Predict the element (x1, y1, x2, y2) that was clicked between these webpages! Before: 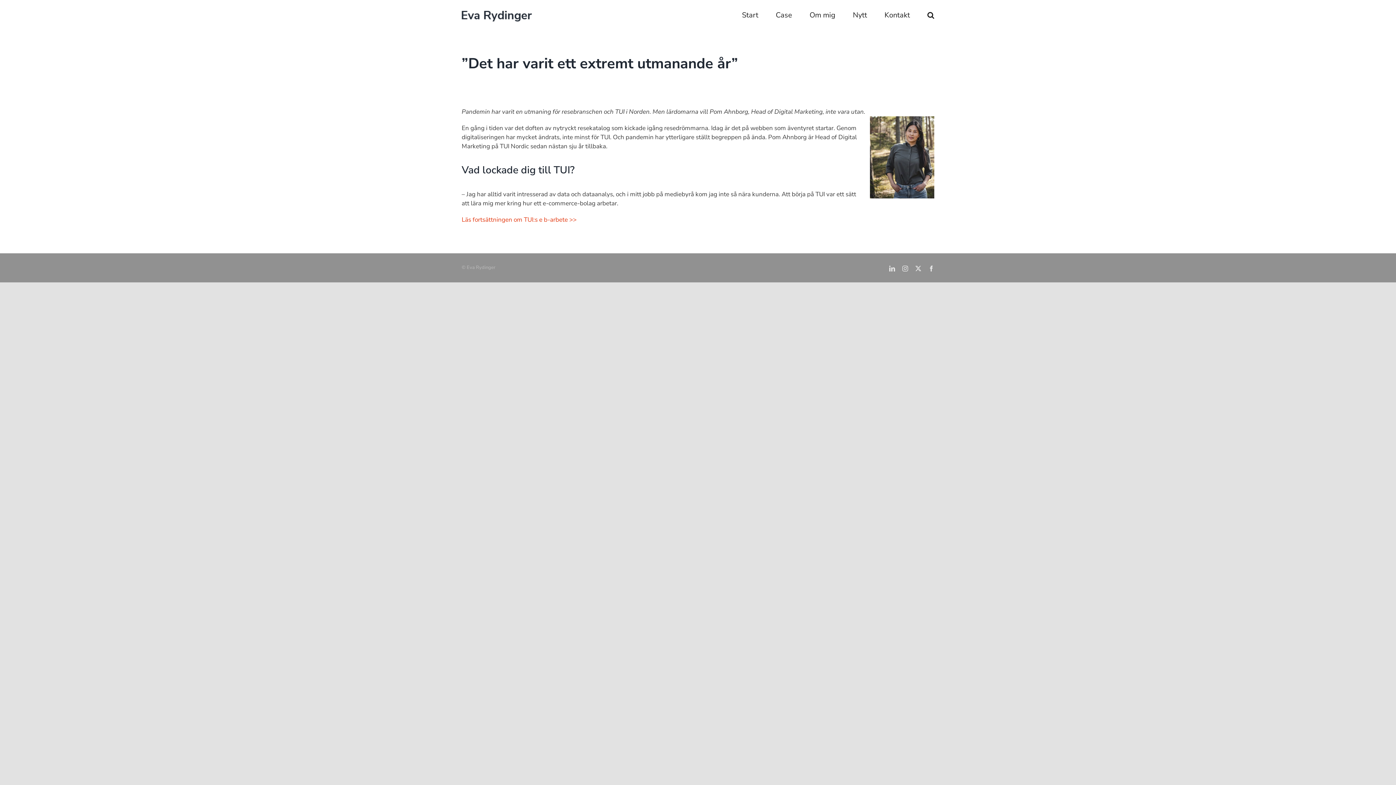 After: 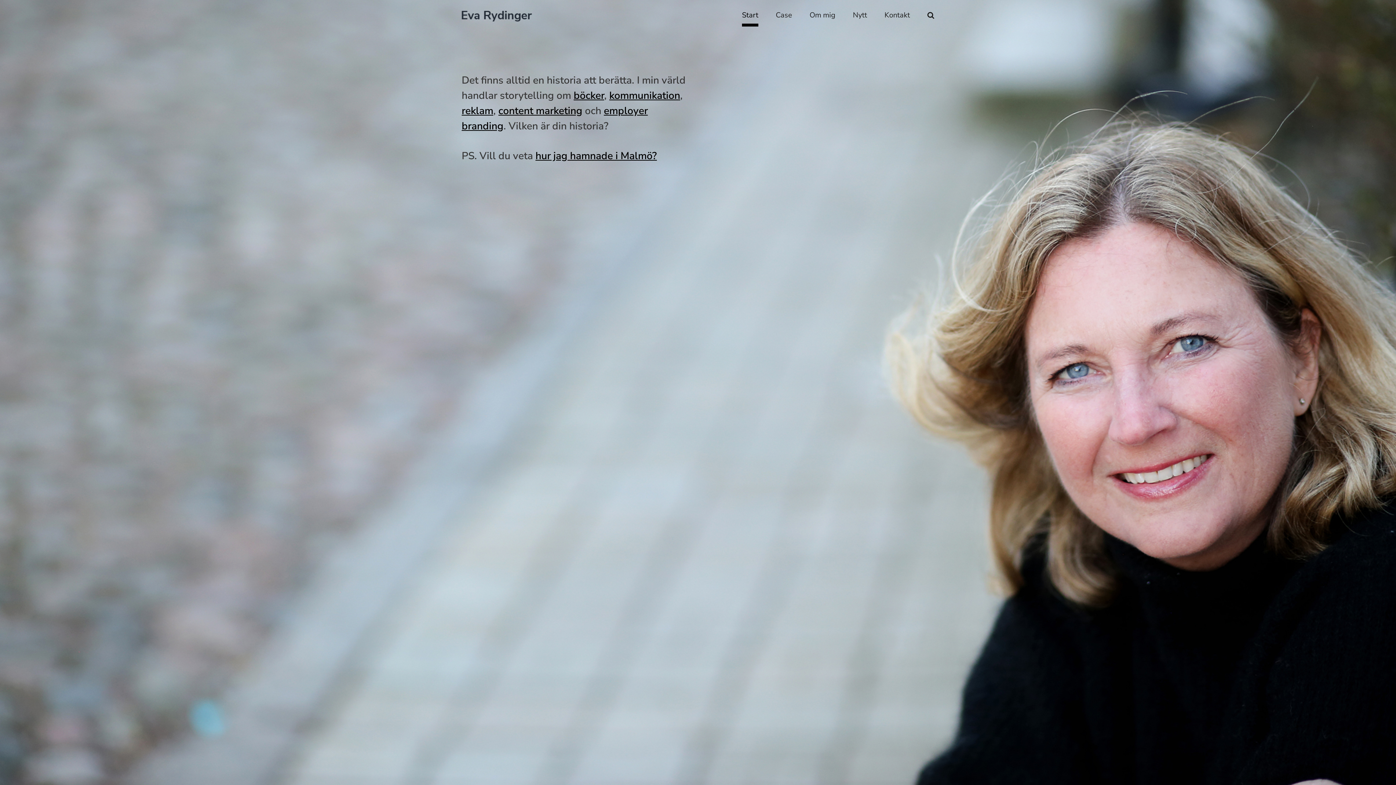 Action: bbox: (461, 10, 534, 21)